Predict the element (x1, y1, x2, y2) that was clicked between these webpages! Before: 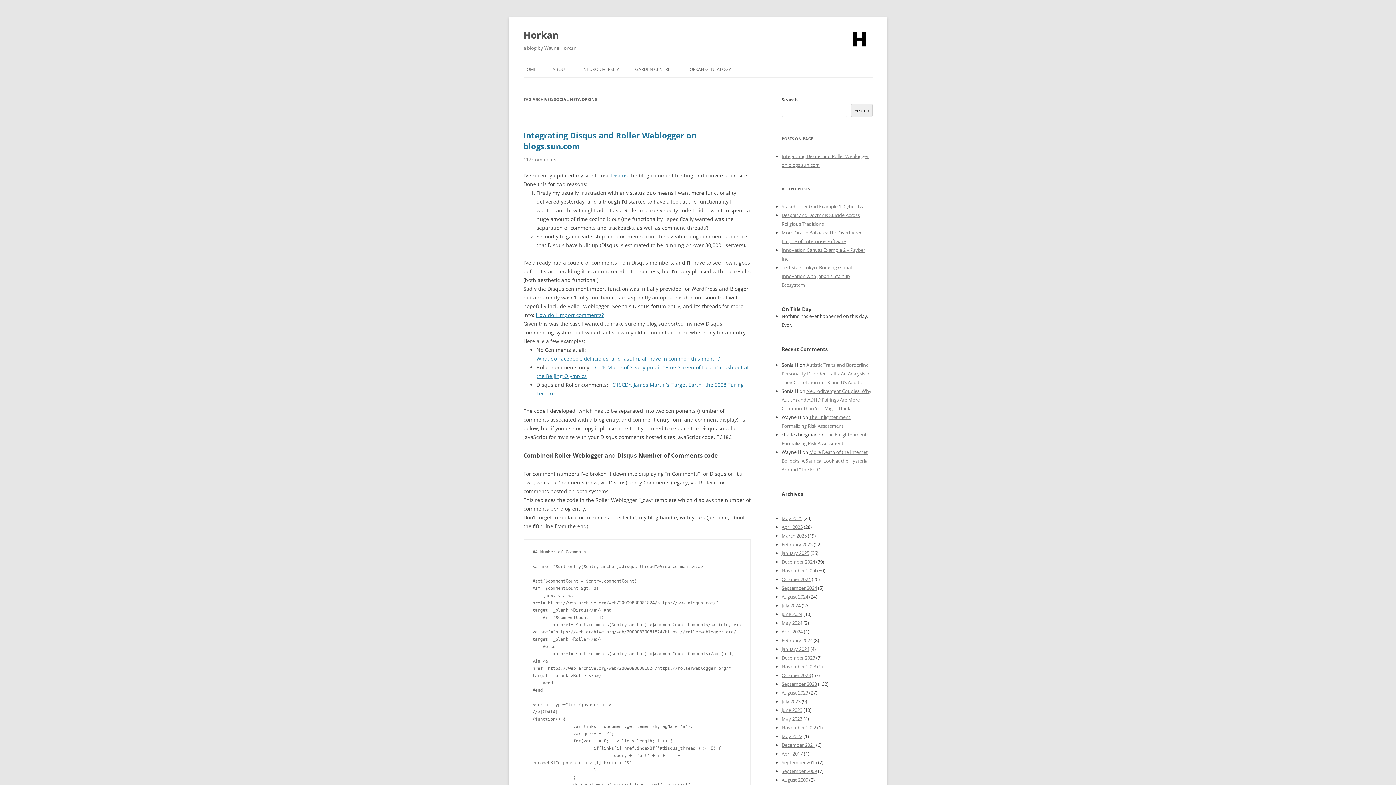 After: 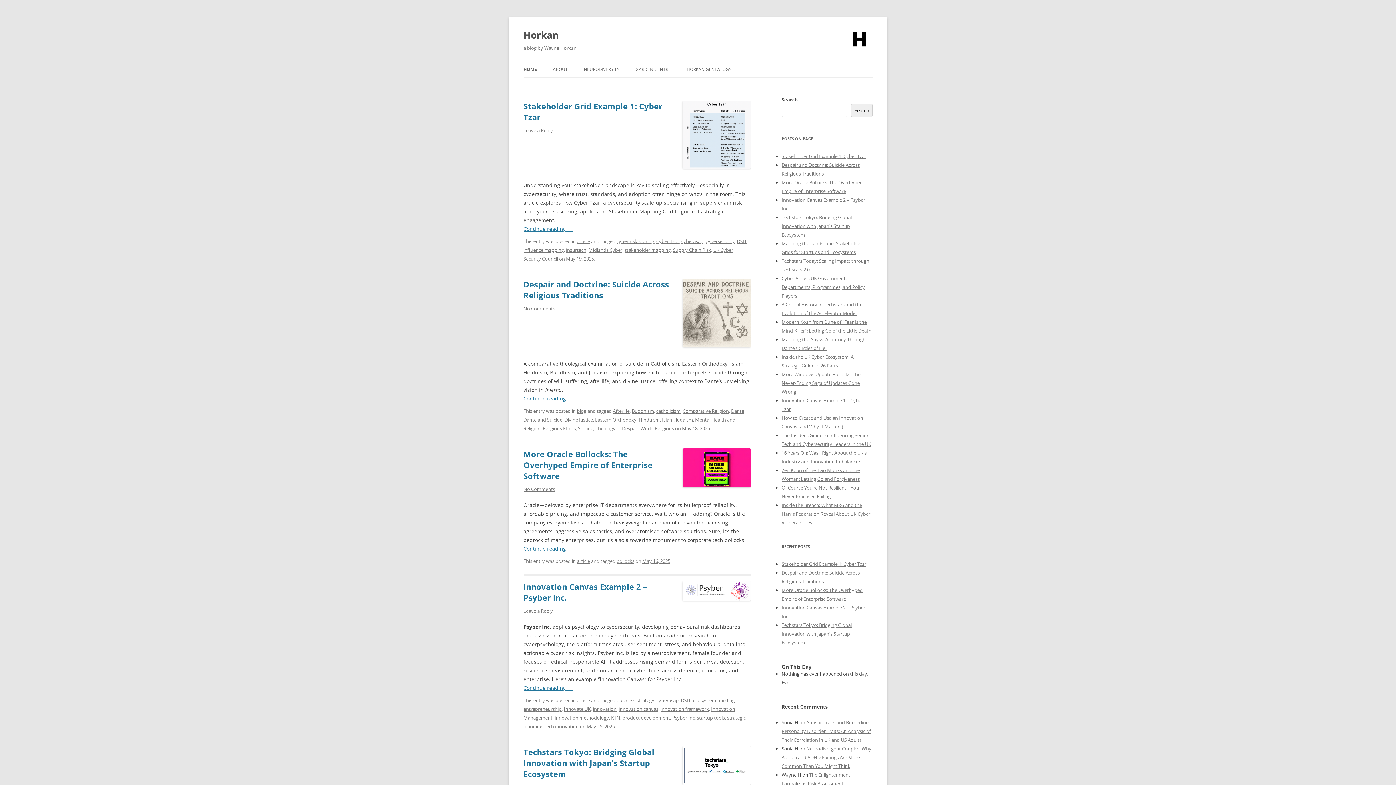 Action: bbox: (523, 61, 536, 77) label: HOME